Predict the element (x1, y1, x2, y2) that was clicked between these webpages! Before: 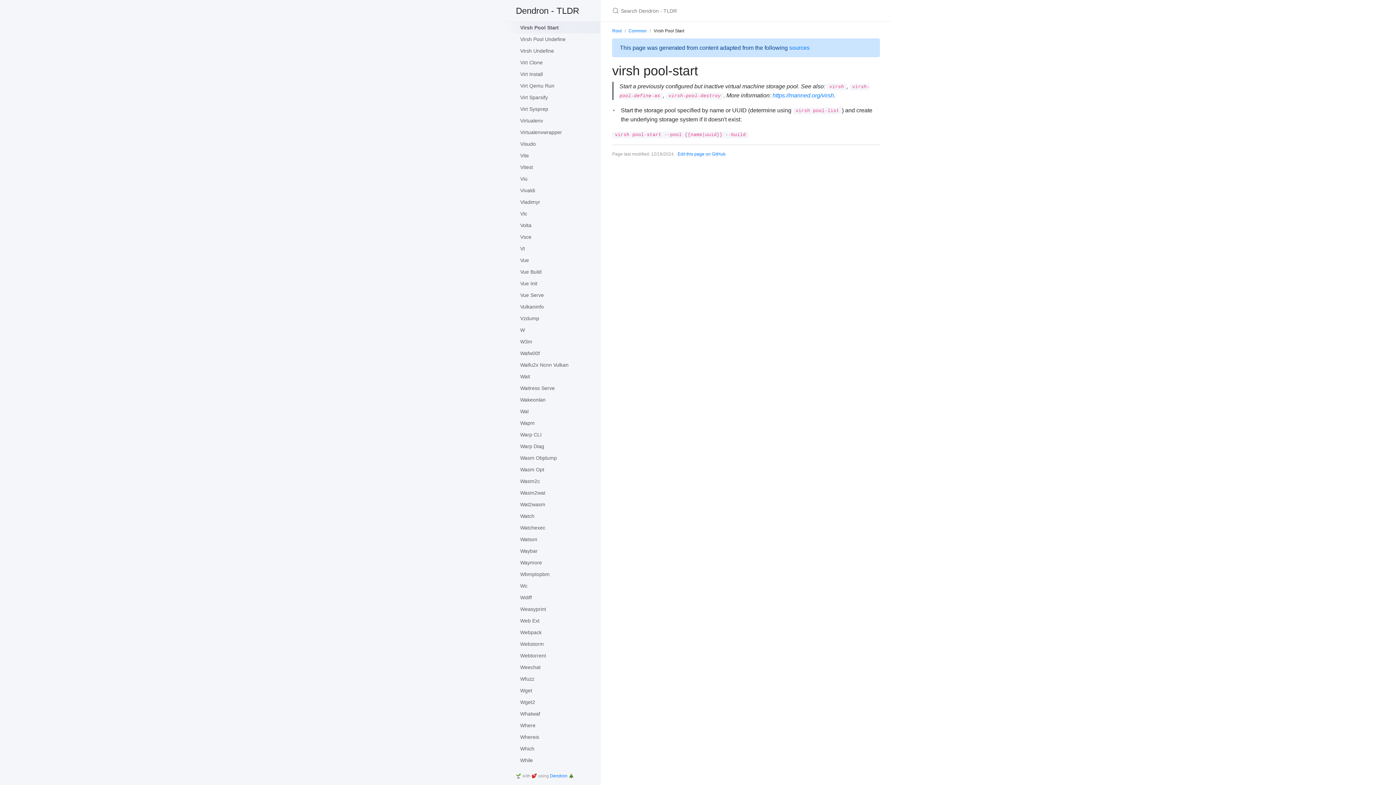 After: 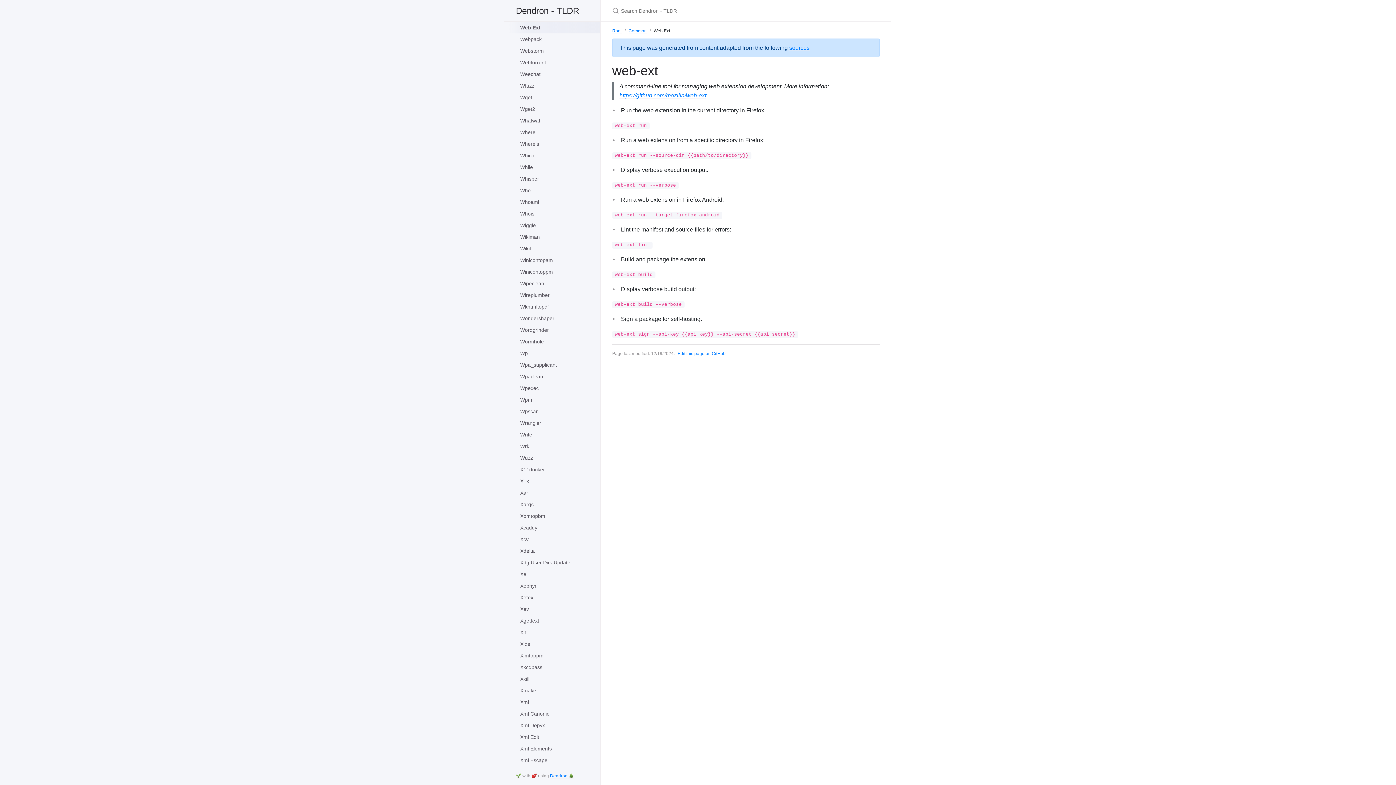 Action: label: Web Ext bbox: (508, 615, 600, 626)